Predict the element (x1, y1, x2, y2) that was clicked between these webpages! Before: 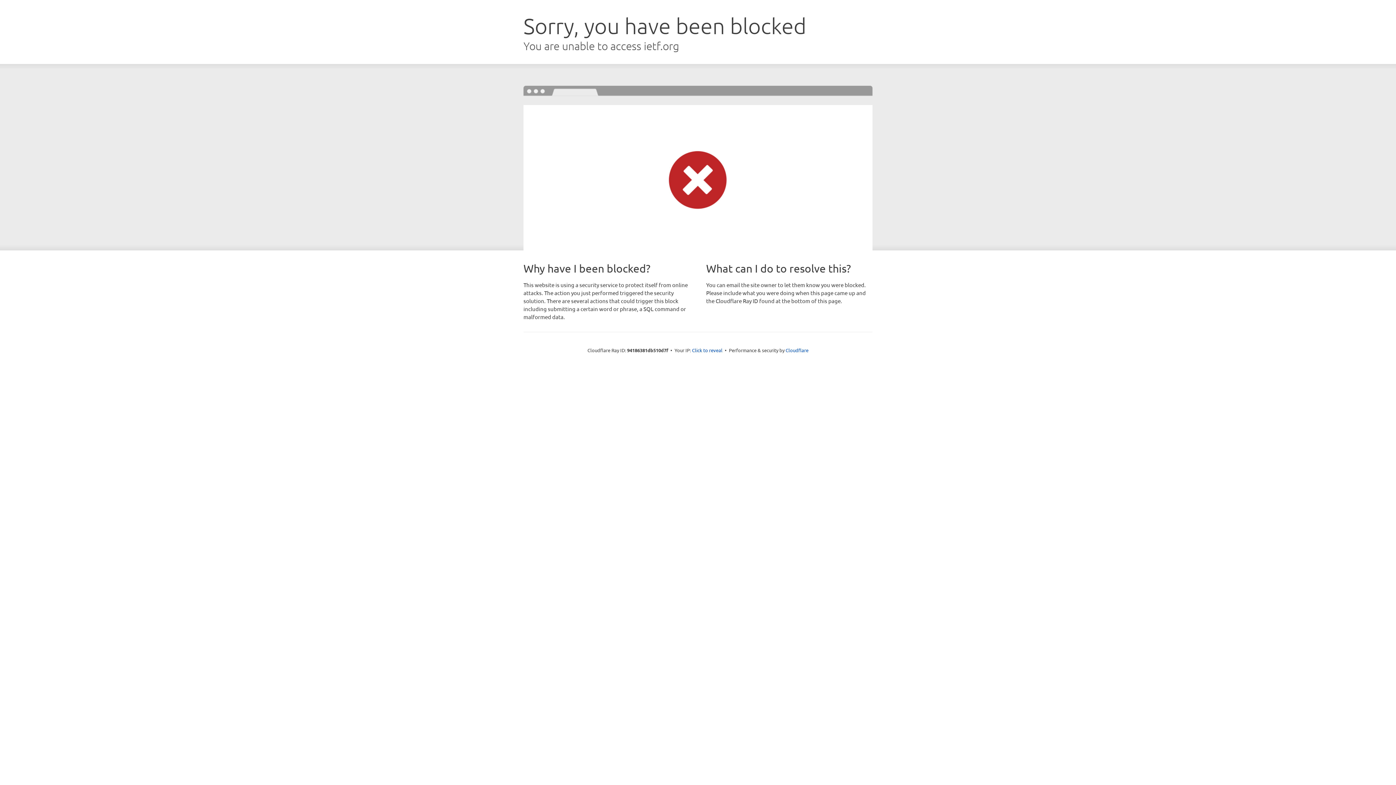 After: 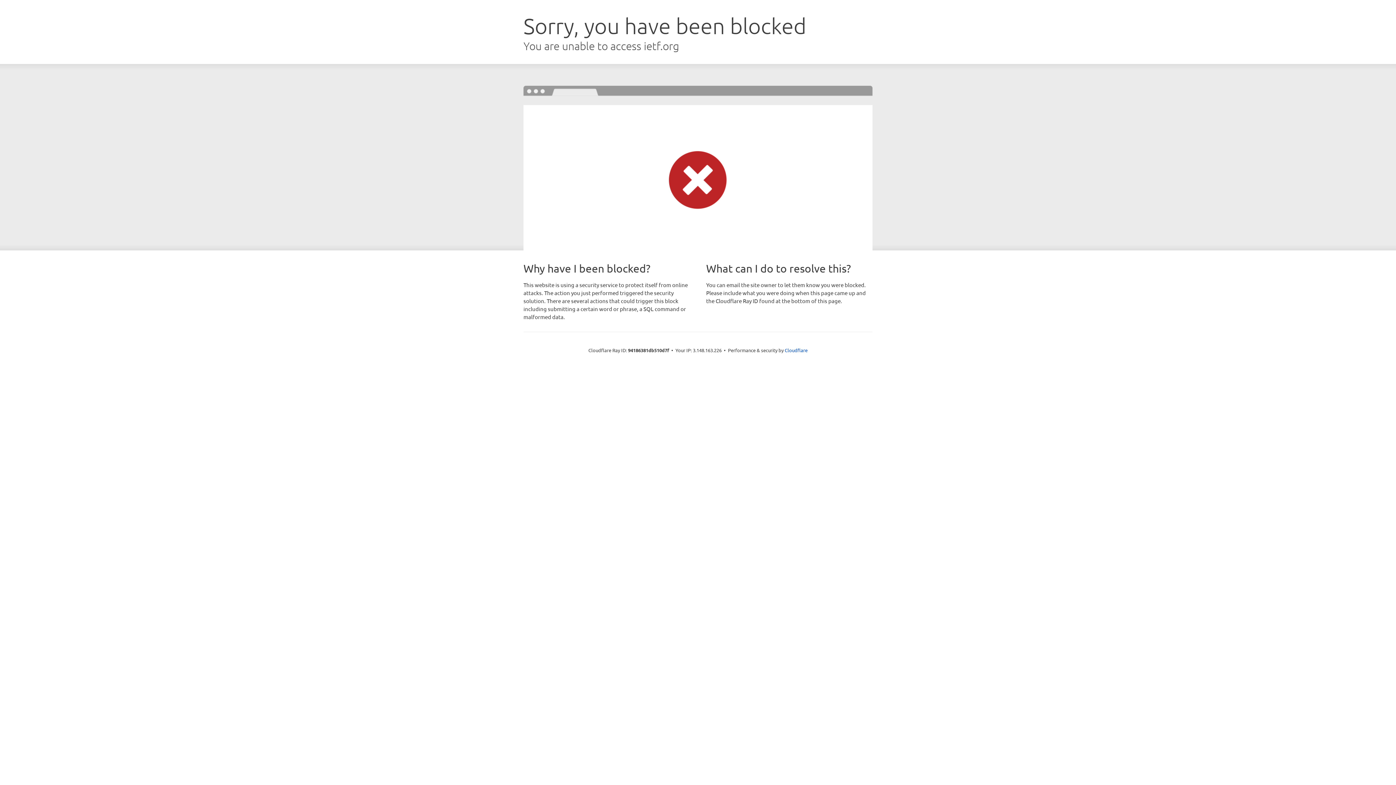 Action: label: Click to reveal bbox: (692, 346, 722, 353)